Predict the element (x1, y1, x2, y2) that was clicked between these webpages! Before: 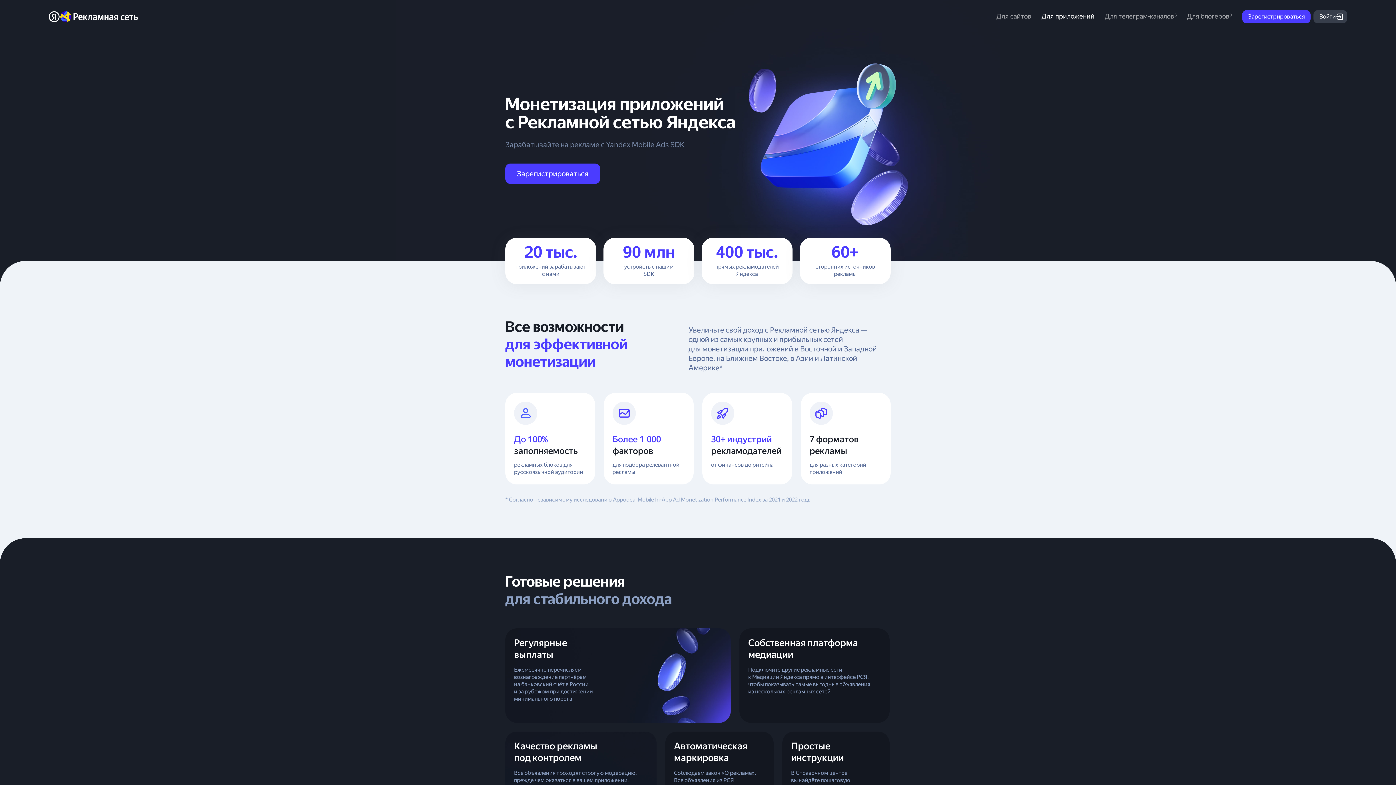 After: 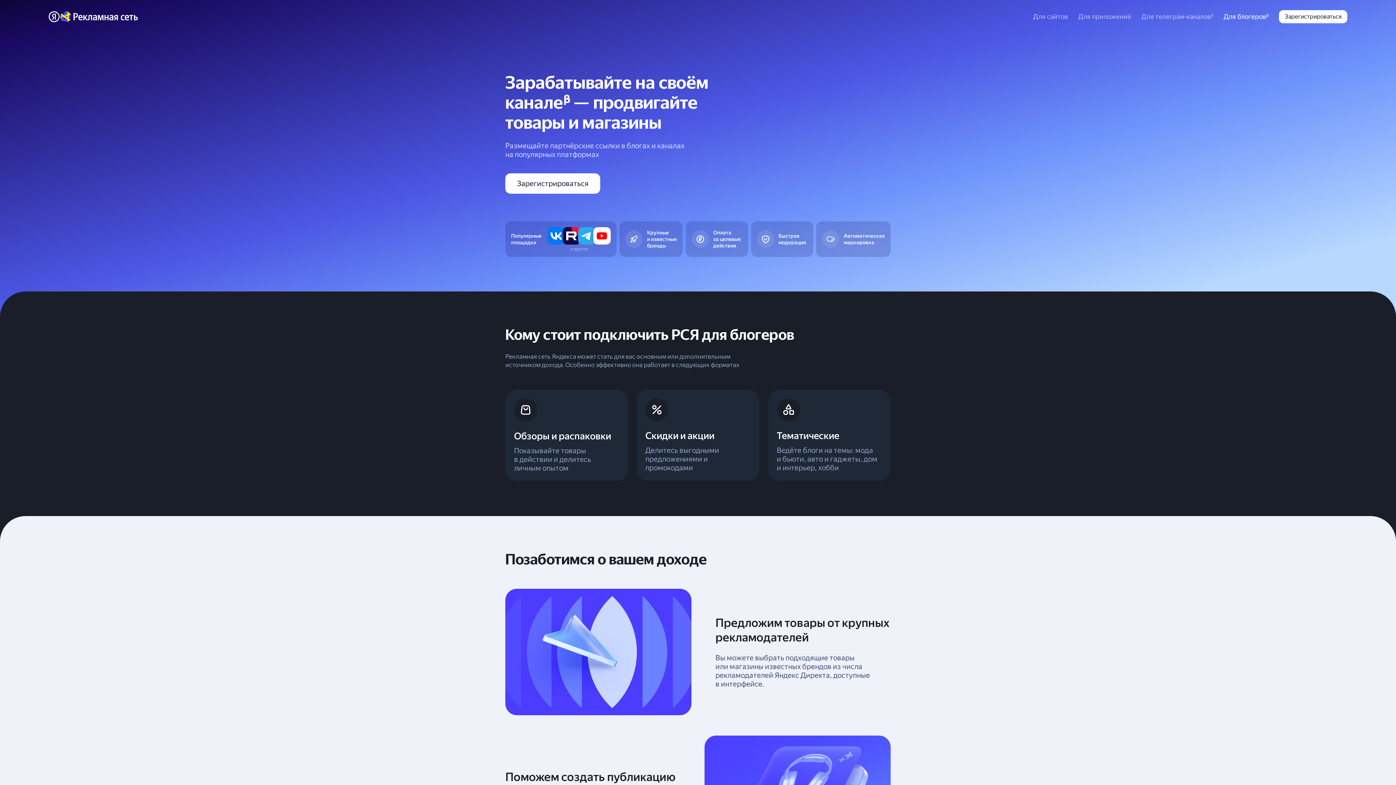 Action: label: Для блогеровᵝ bbox: (1187, 11, 1232, 21)